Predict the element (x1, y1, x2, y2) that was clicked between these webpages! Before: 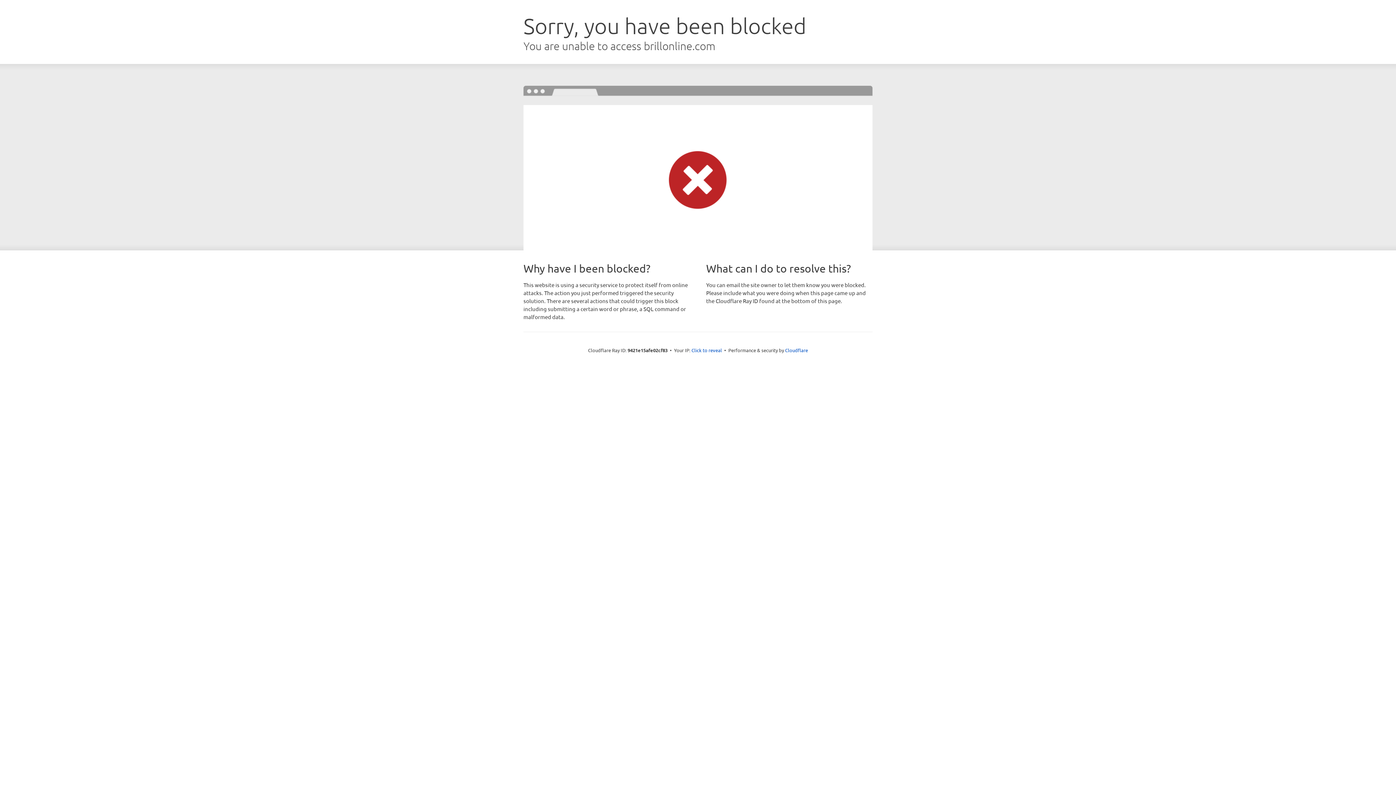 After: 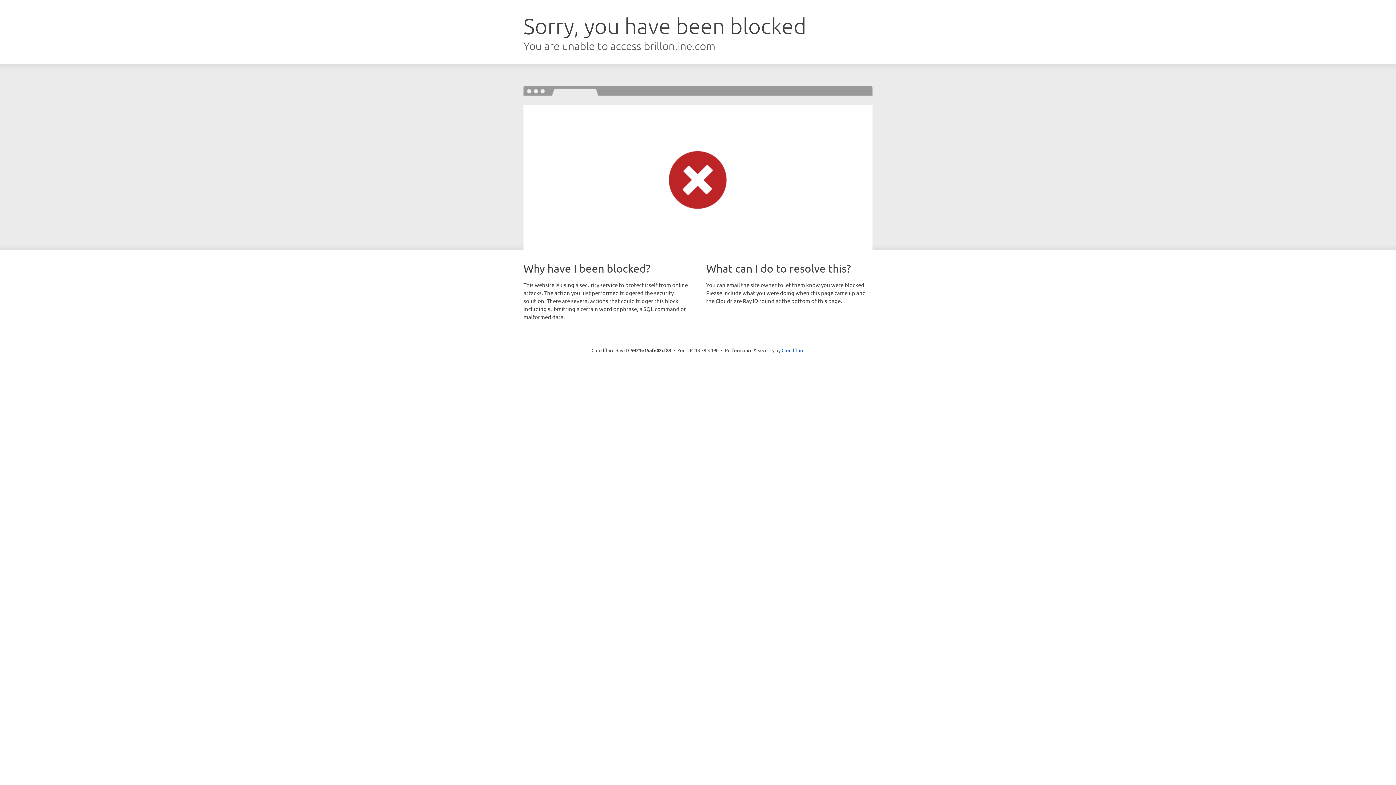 Action: label: Click to reveal bbox: (691, 346, 722, 353)